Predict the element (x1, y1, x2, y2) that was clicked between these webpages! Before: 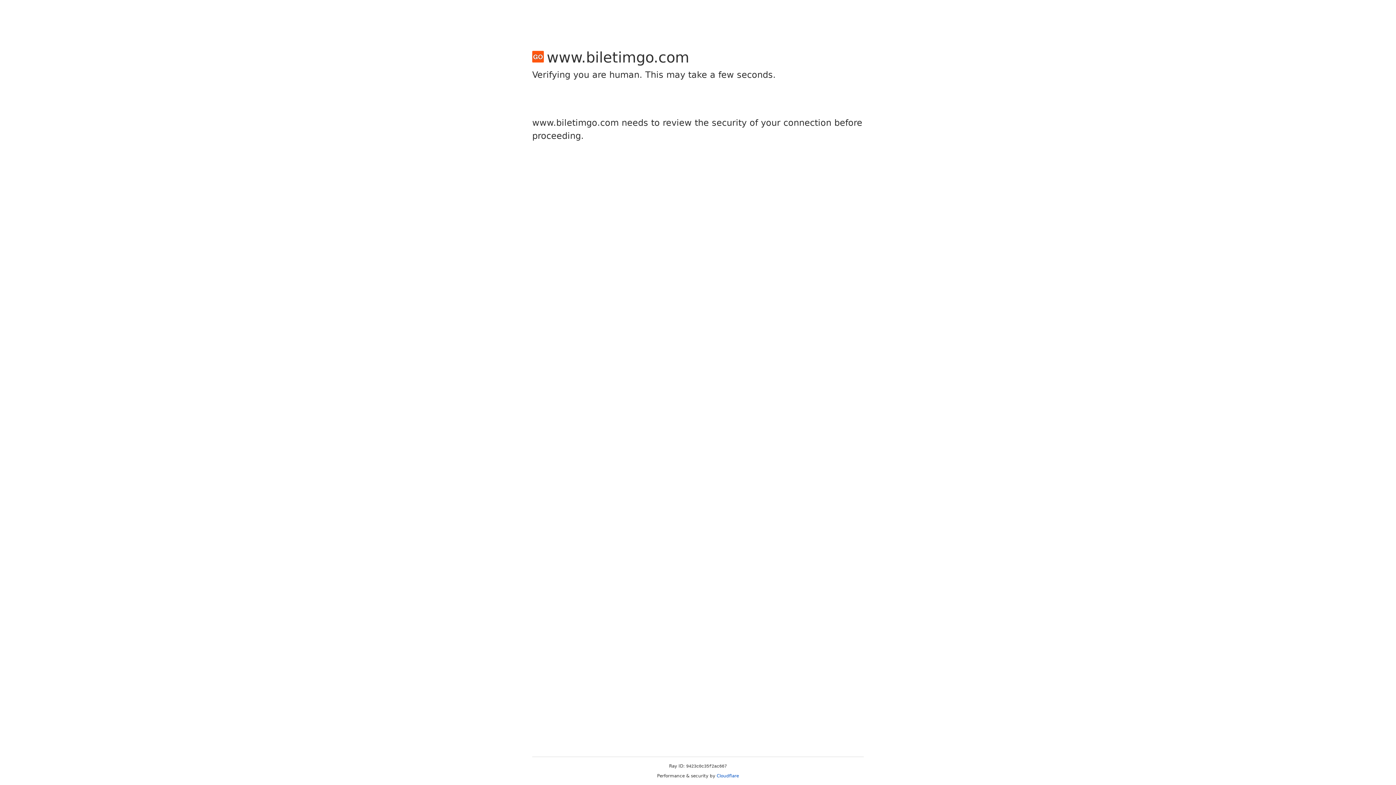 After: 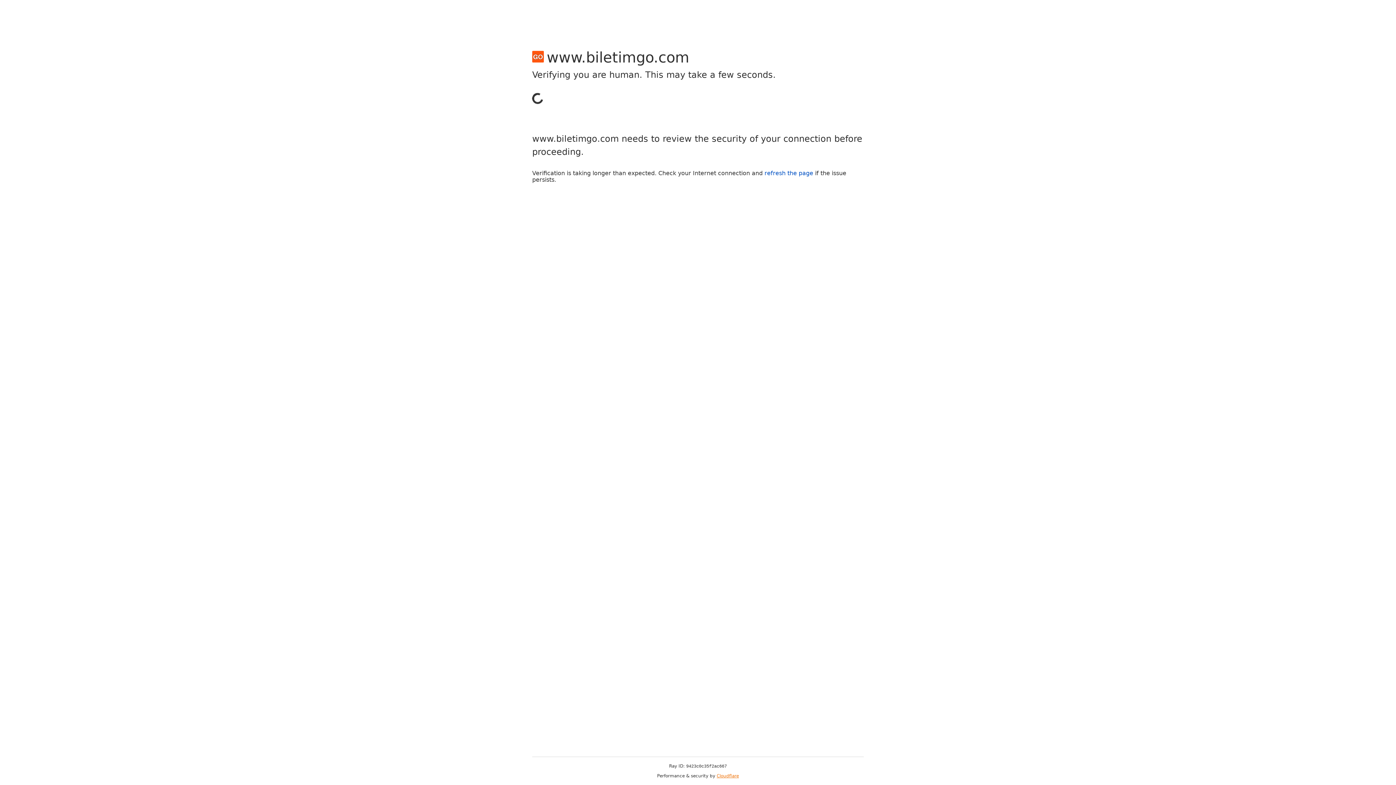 Action: label: Cloudflare bbox: (716, 773, 739, 778)